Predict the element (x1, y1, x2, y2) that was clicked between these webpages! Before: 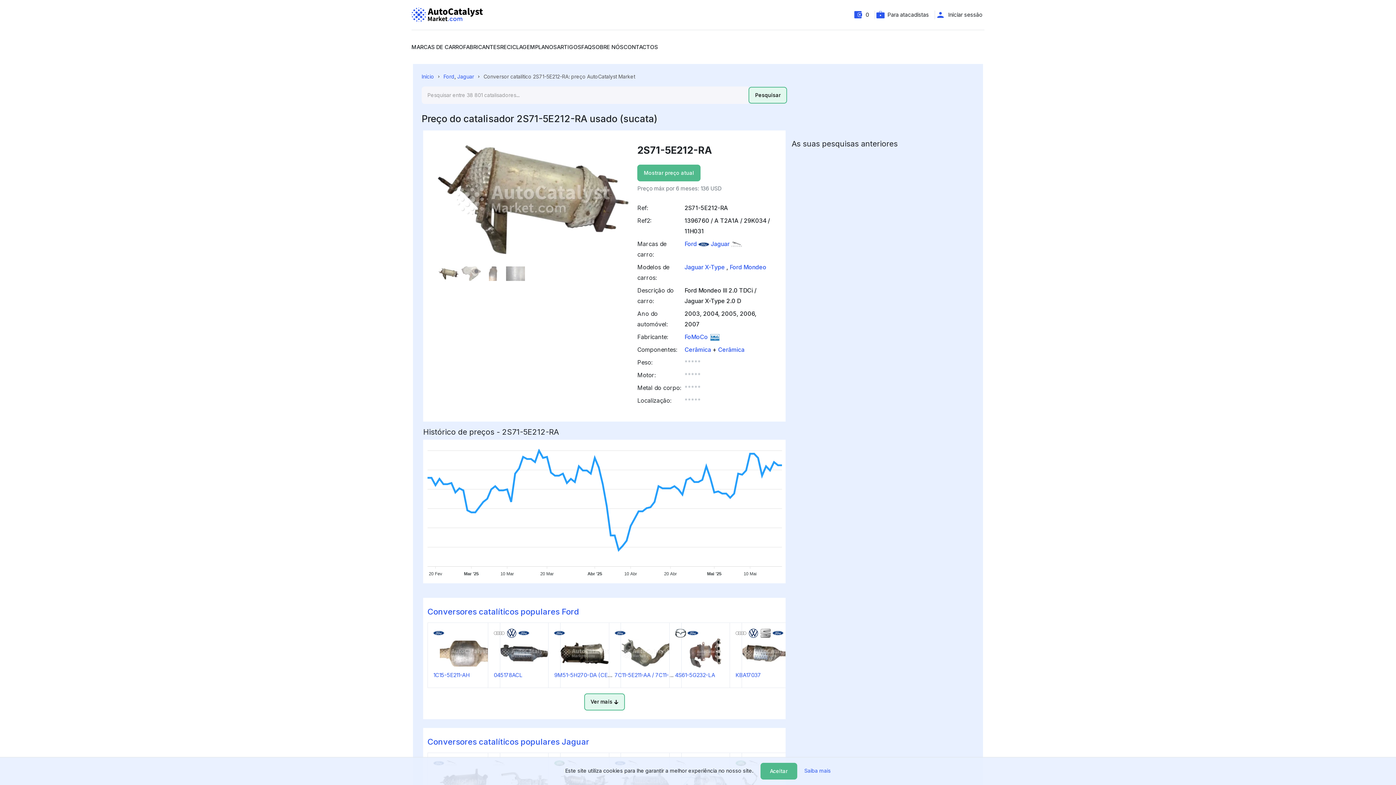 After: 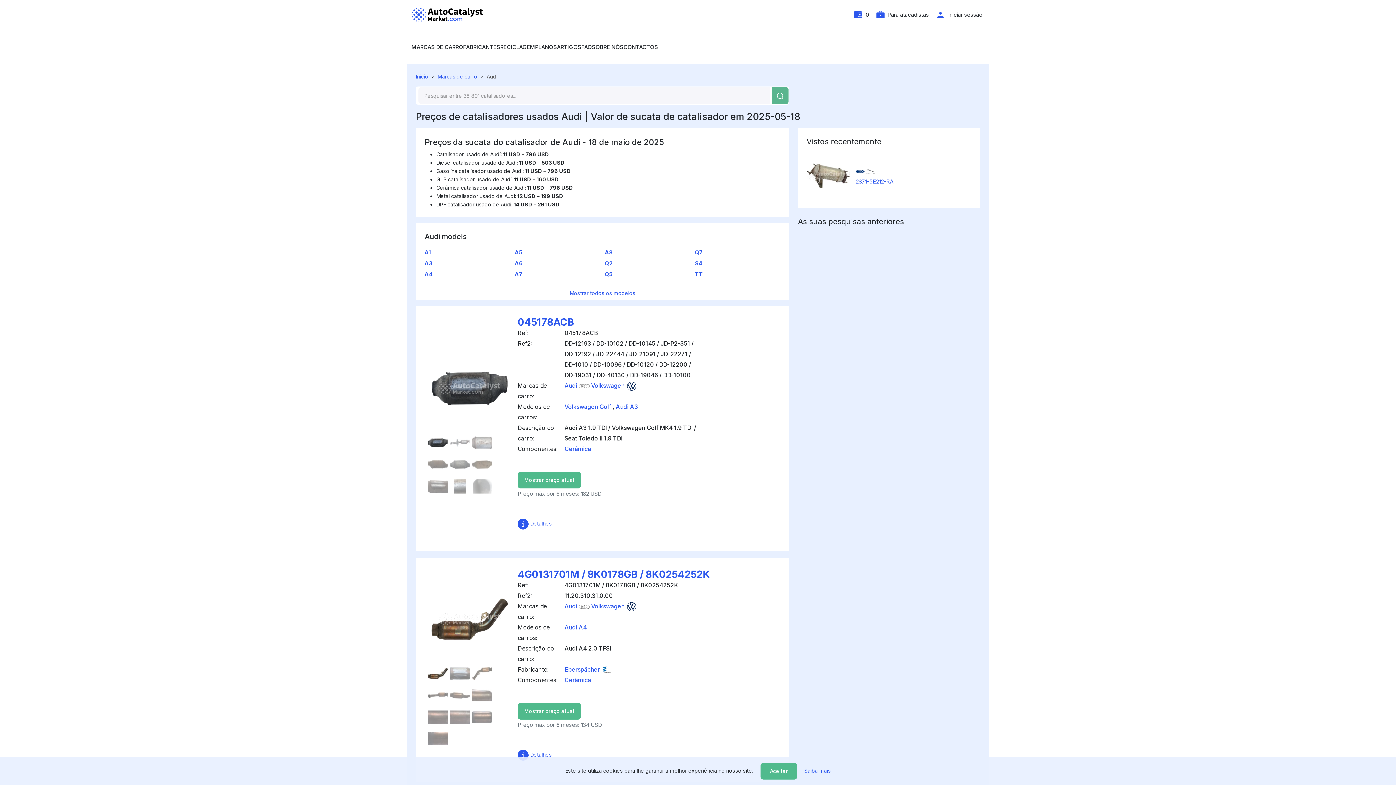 Action: bbox: (735, 629, 746, 636)